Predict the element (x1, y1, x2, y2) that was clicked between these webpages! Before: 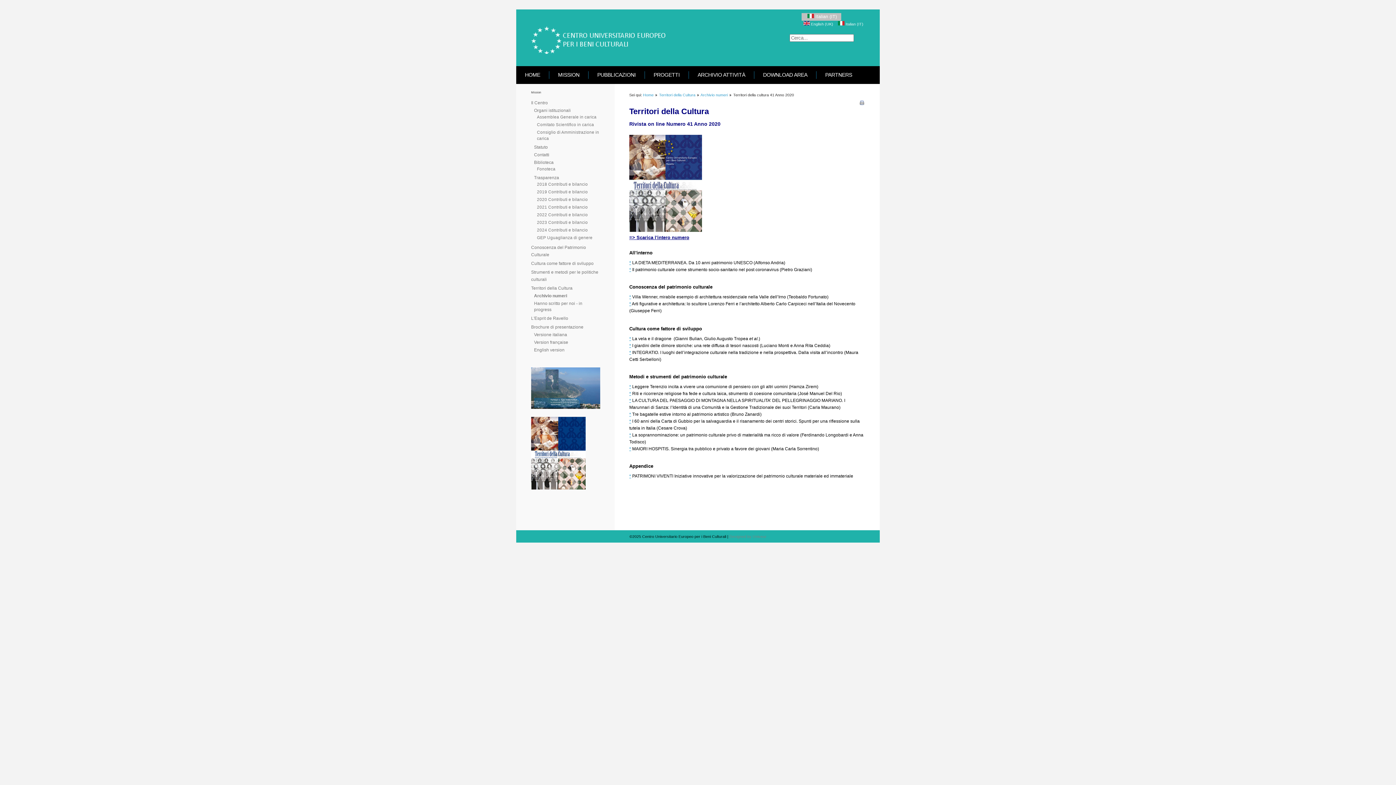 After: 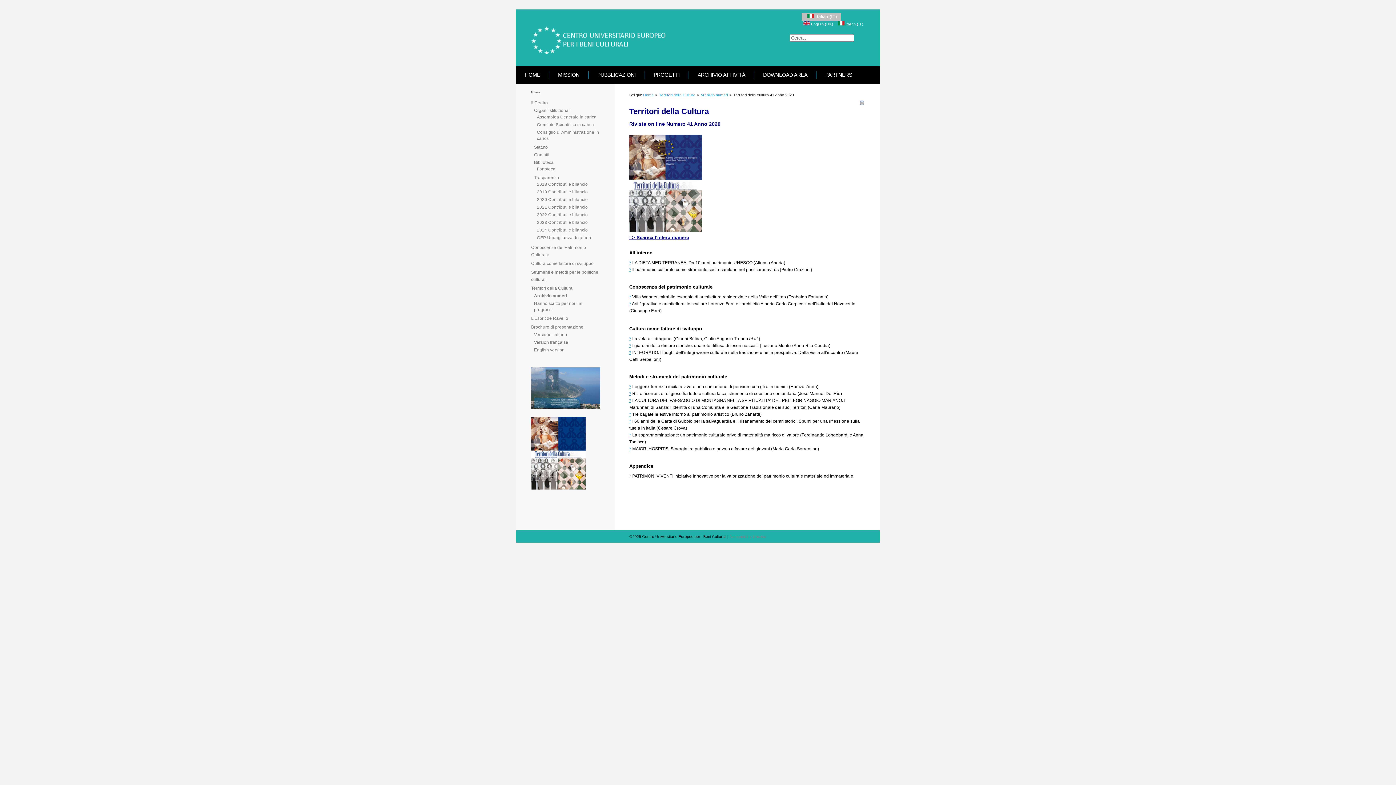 Action: bbox: (629, 473, 631, 478) label: *